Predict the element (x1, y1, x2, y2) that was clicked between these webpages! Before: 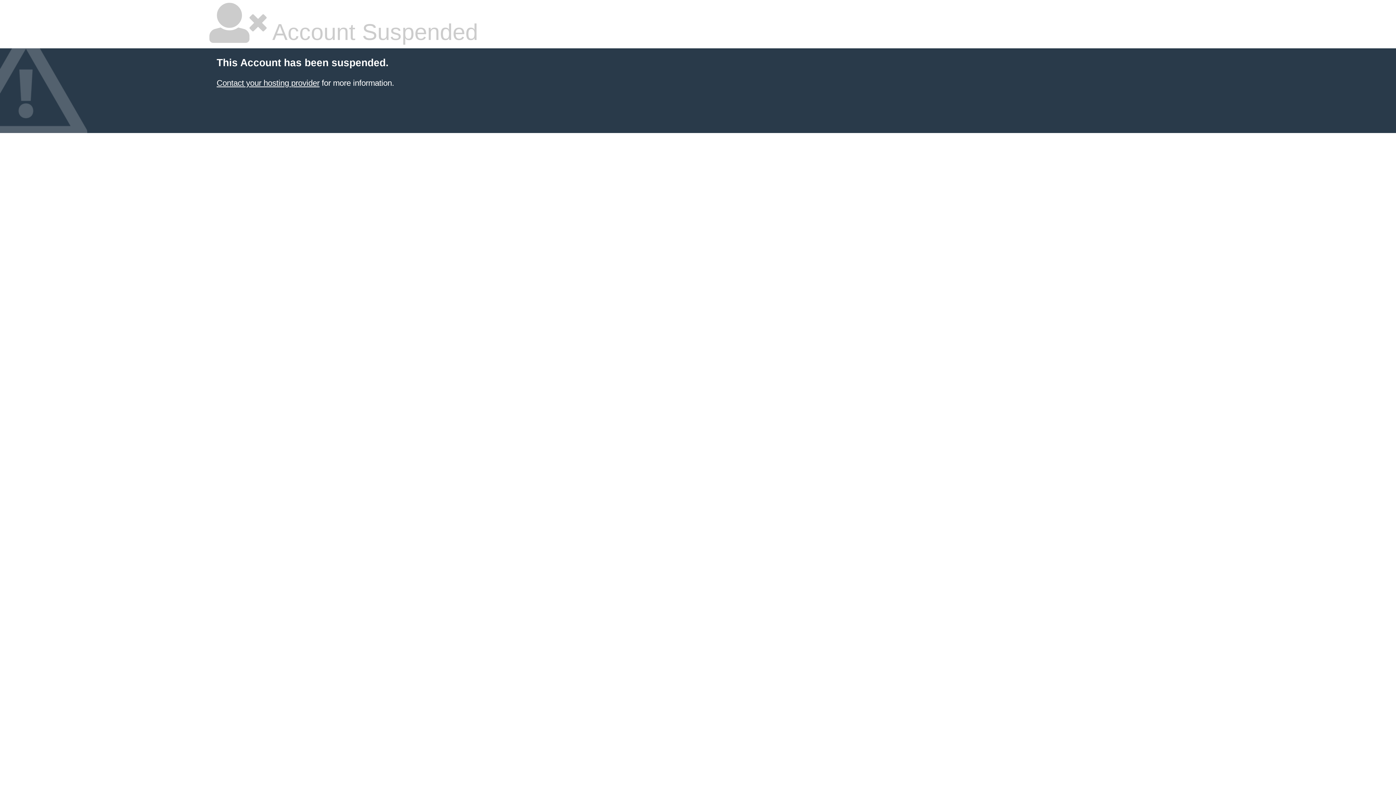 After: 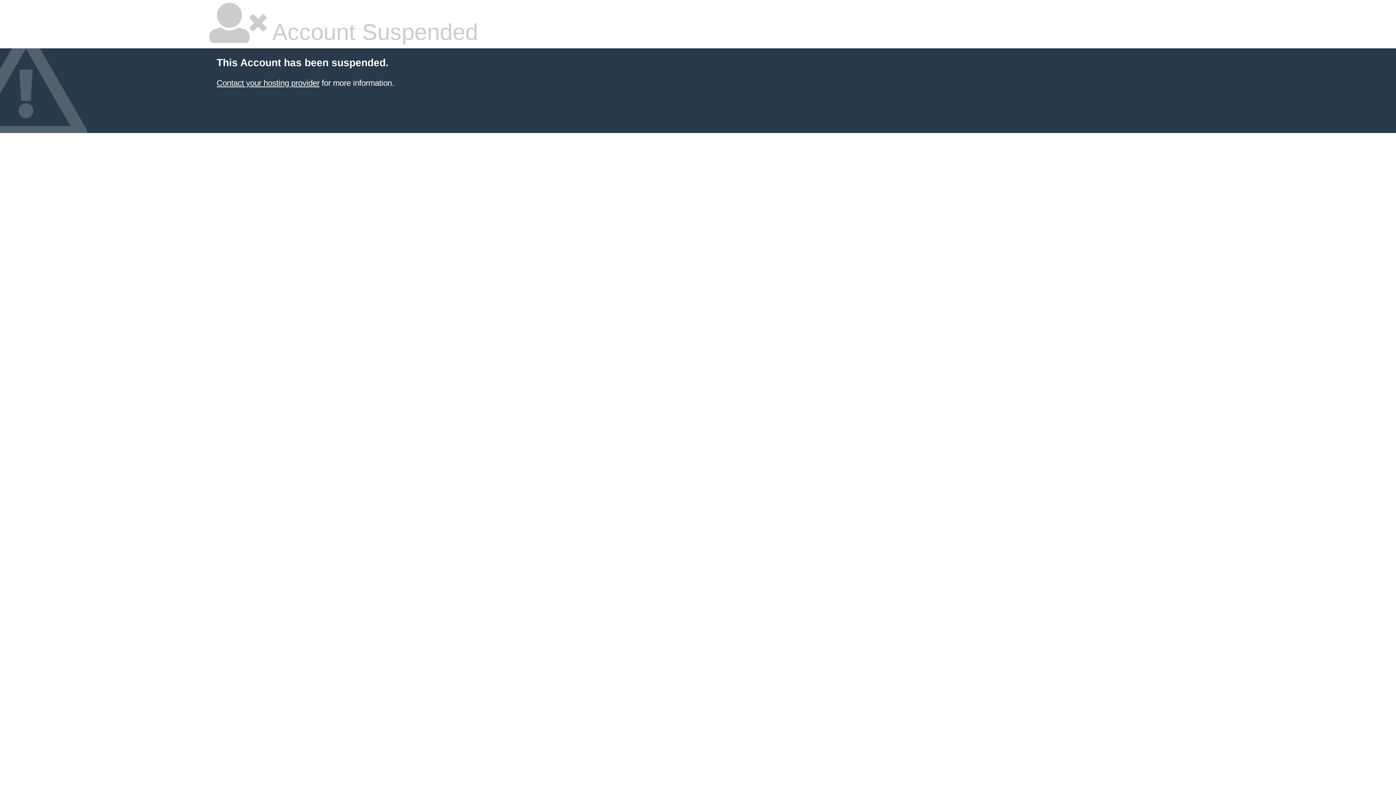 Action: label: Contact your hosting provider bbox: (216, 78, 319, 87)